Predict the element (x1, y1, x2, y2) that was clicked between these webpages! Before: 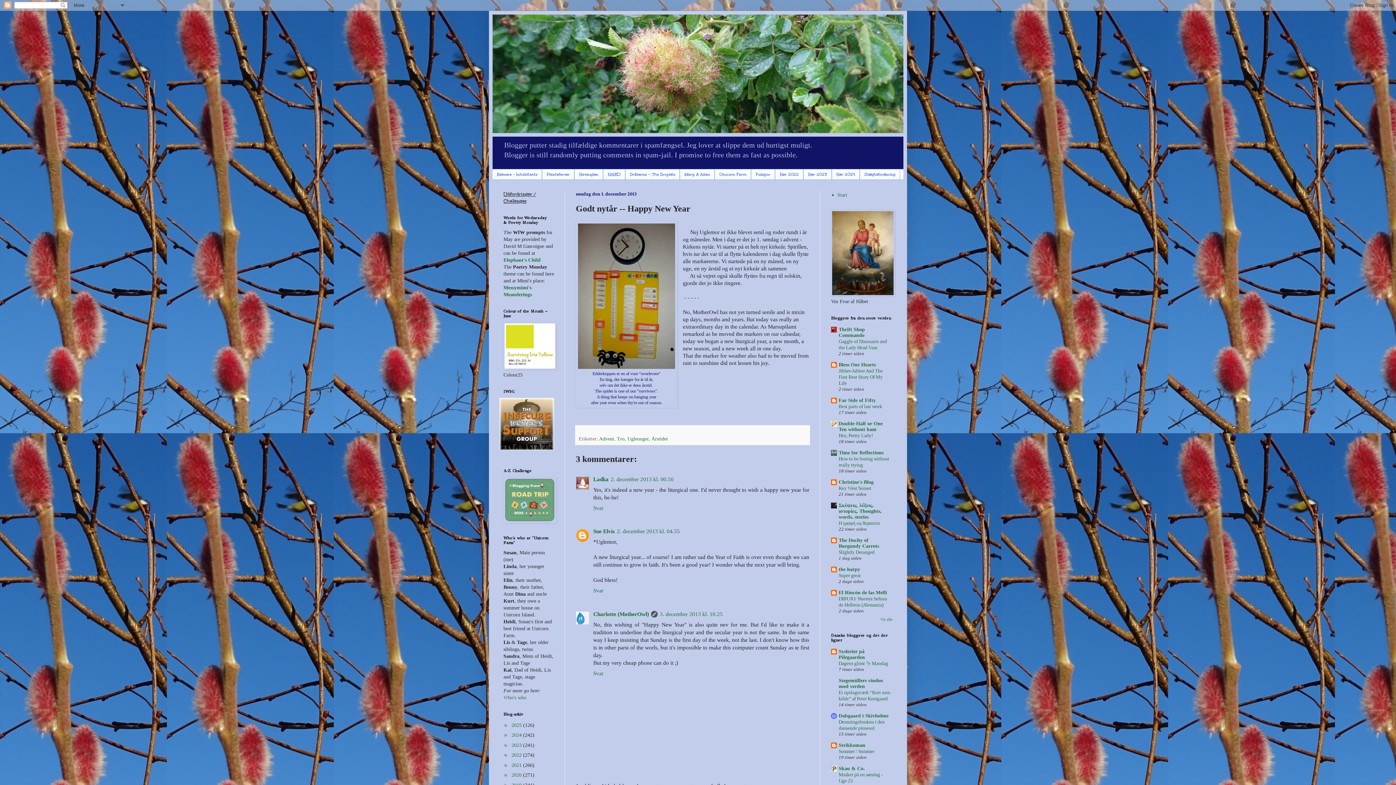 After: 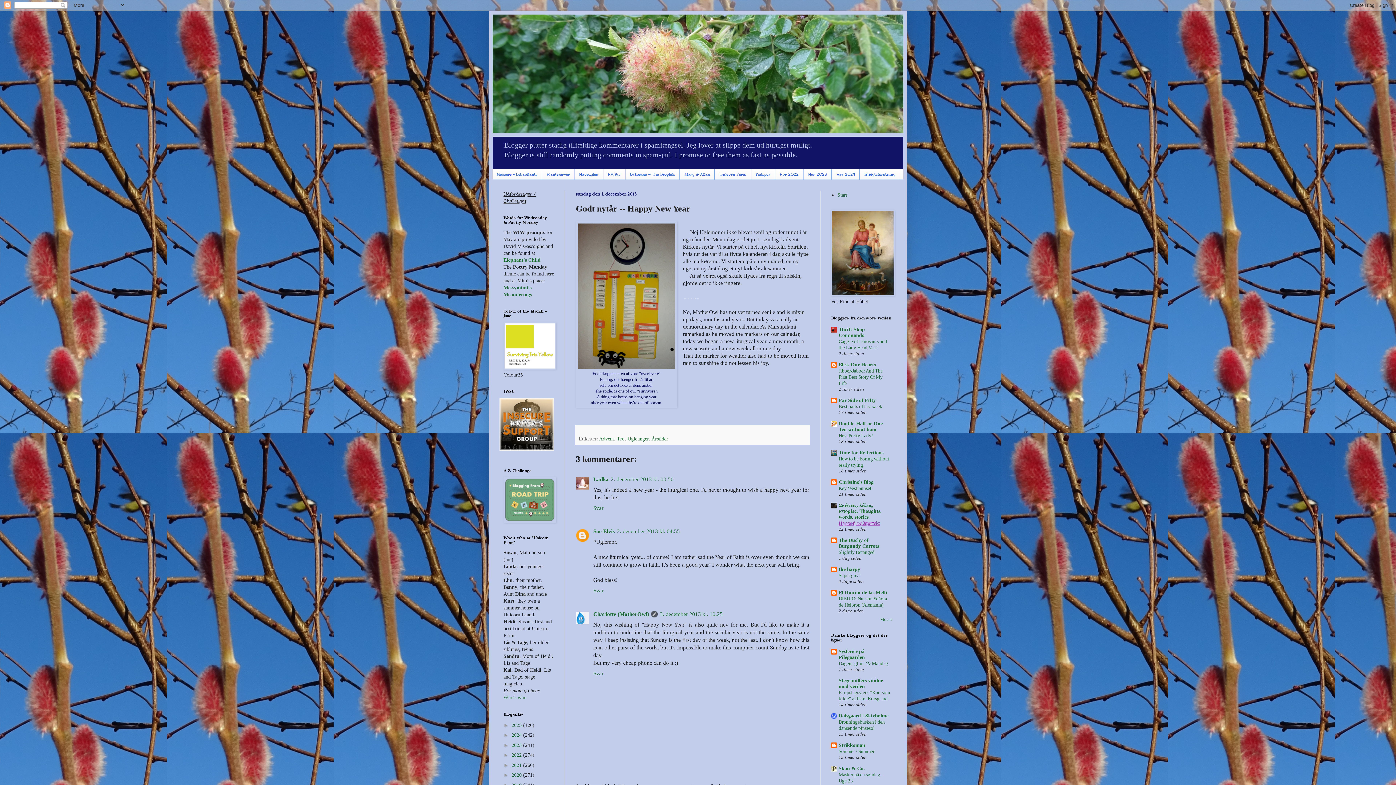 Action: label: Η γραφή ως θεραπεία bbox: (838, 520, 880, 526)